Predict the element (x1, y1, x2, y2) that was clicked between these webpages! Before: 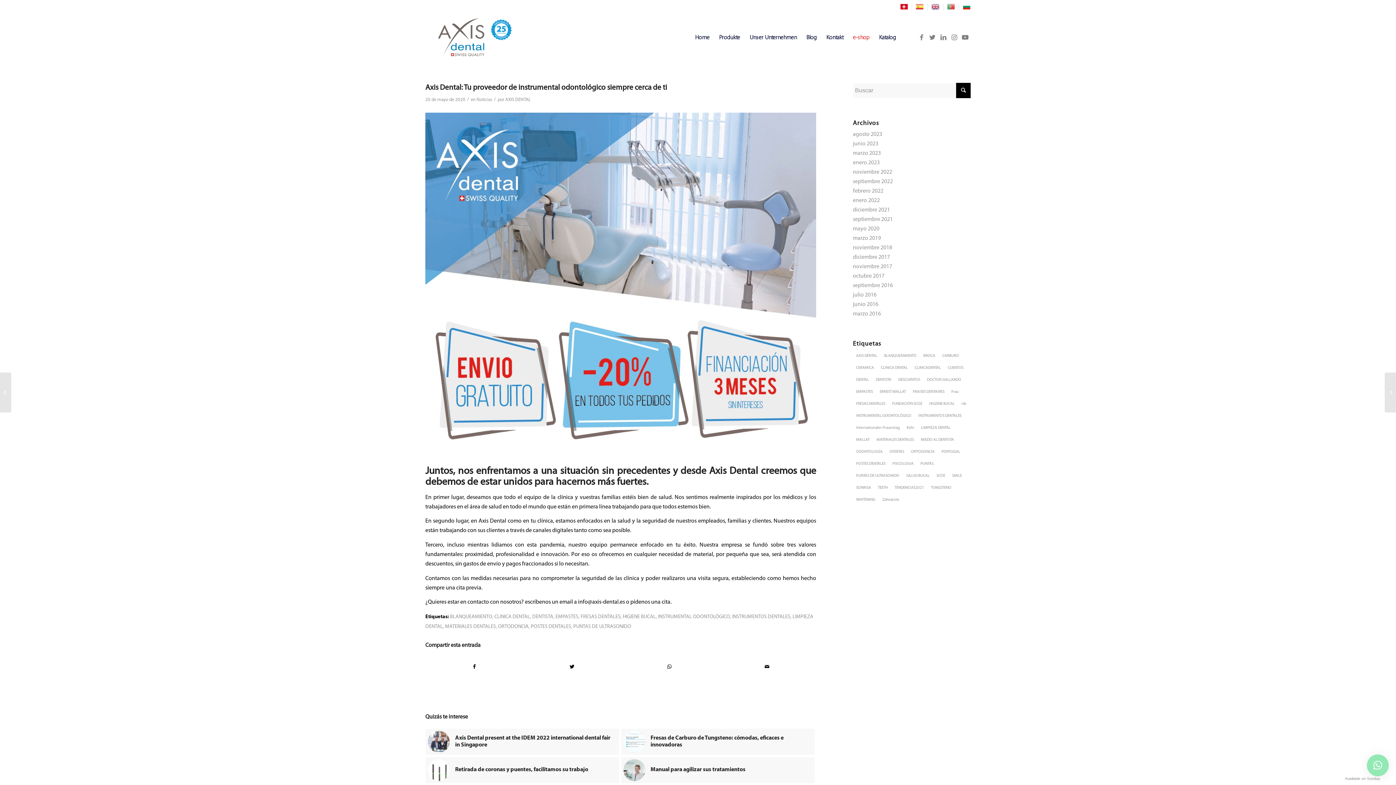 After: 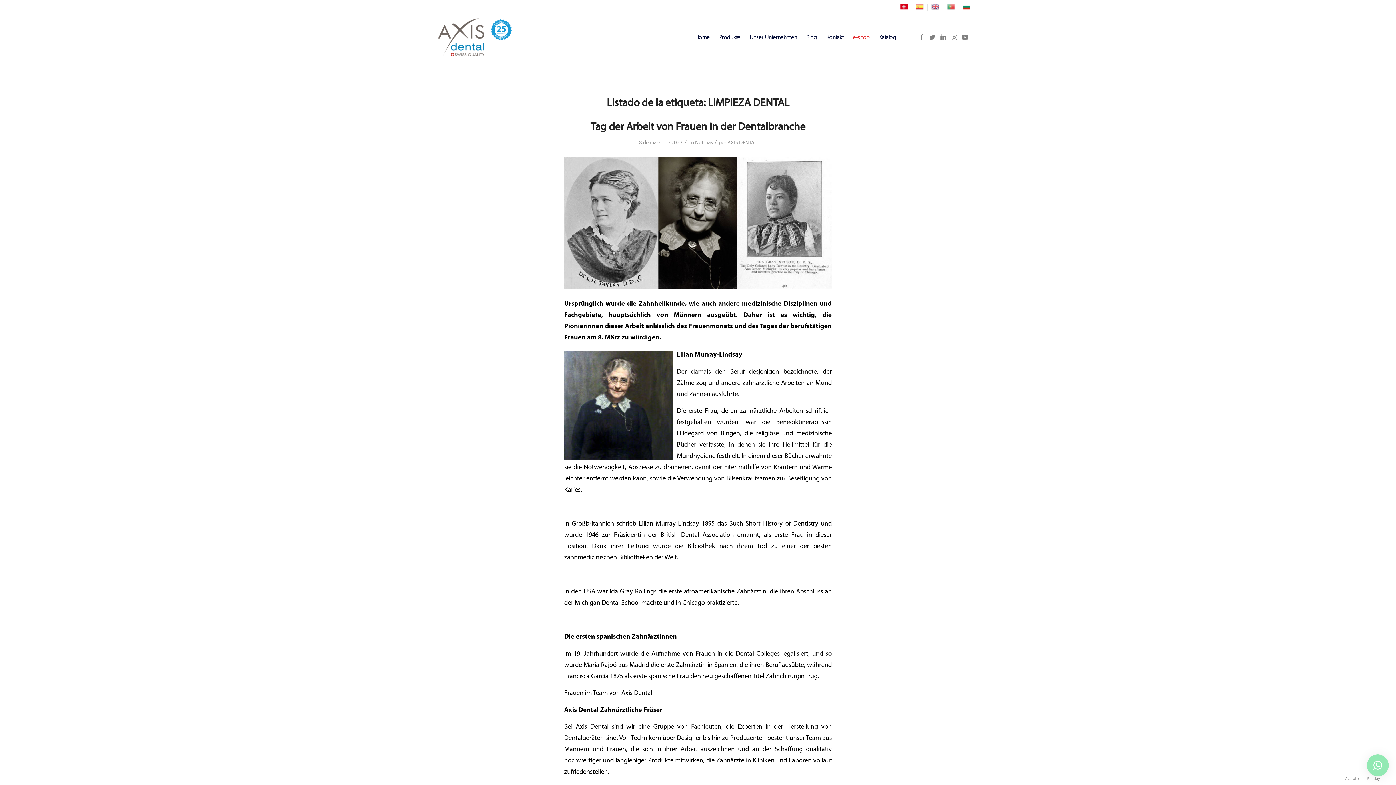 Action: bbox: (918, 422, 954, 434) label: LIMPIEZA DENTAL (16 elementos)